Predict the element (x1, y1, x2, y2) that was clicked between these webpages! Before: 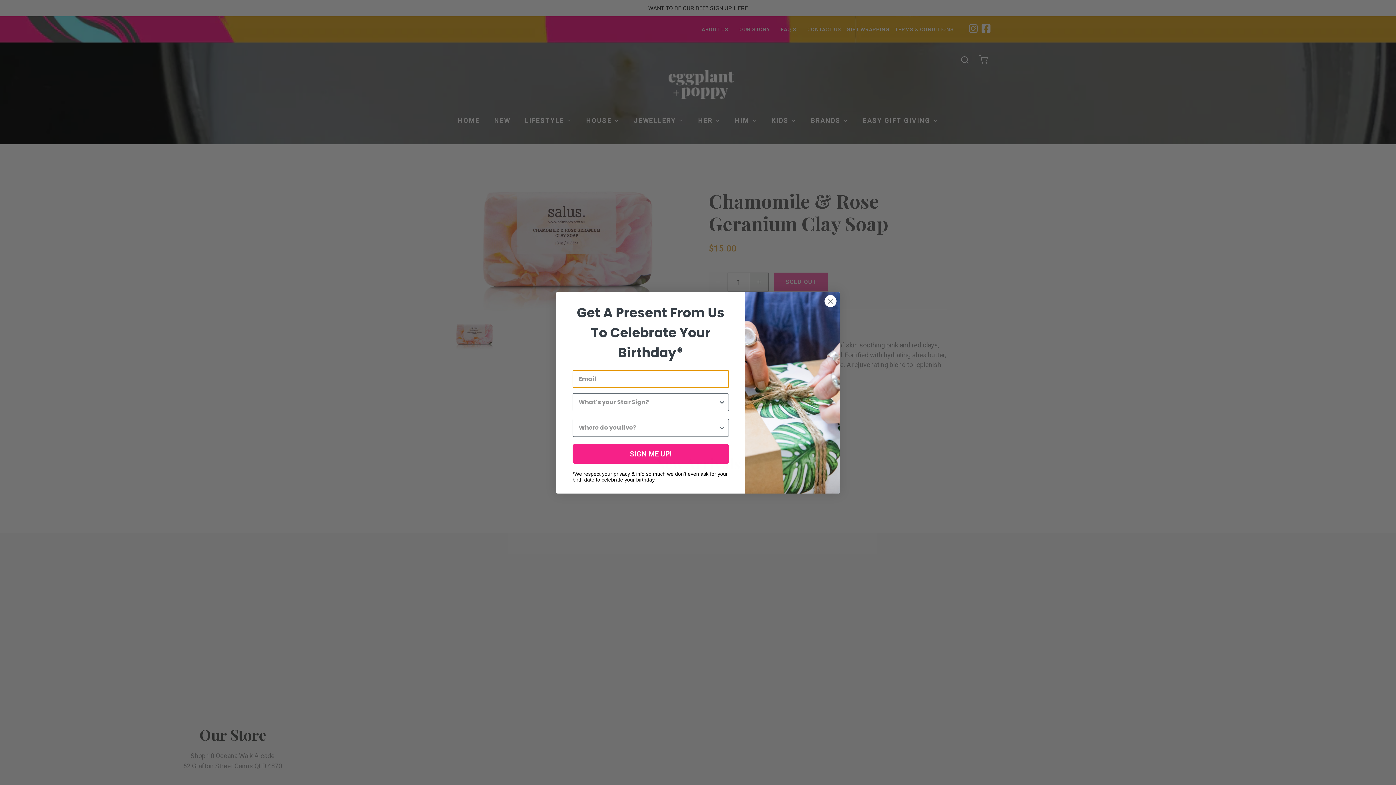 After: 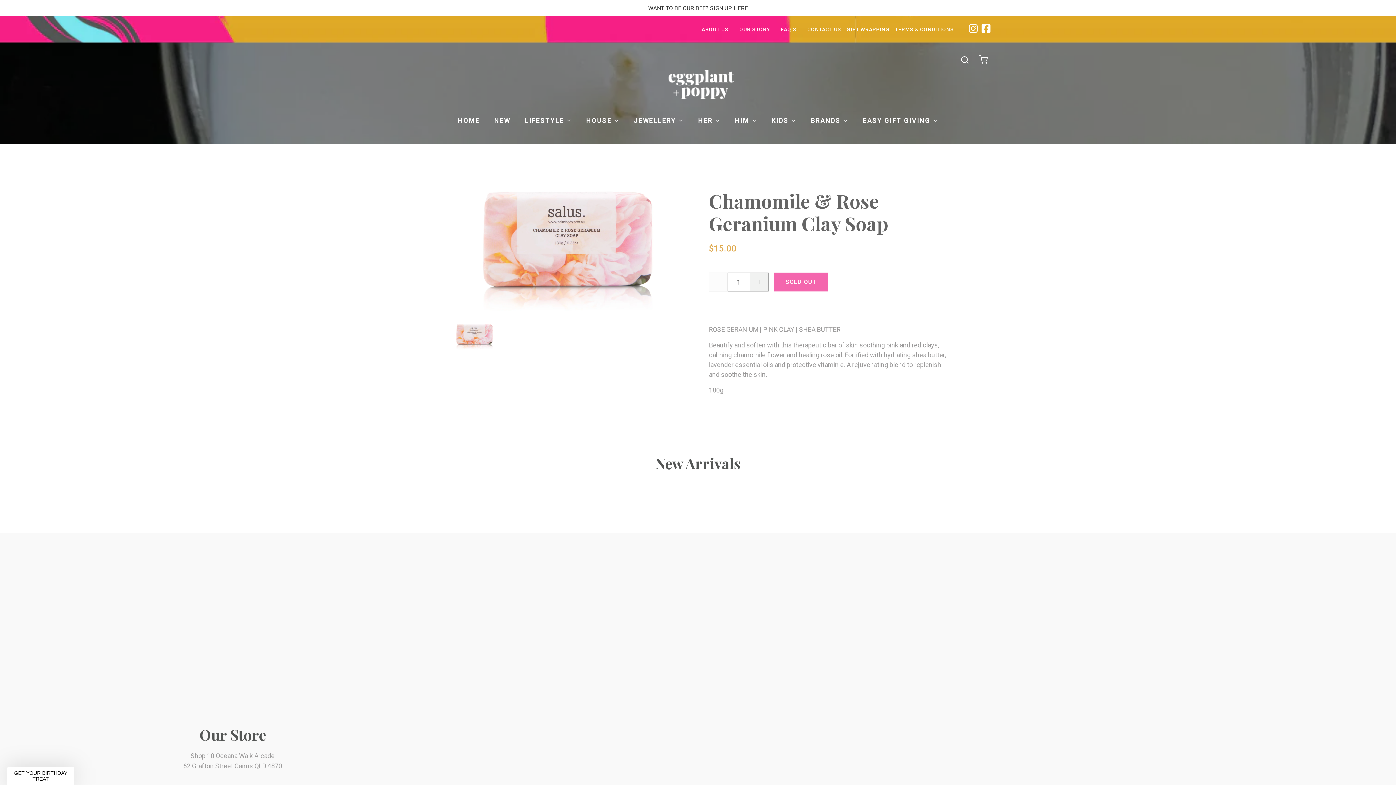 Action: label: Close dialog bbox: (824, 294, 837, 307)